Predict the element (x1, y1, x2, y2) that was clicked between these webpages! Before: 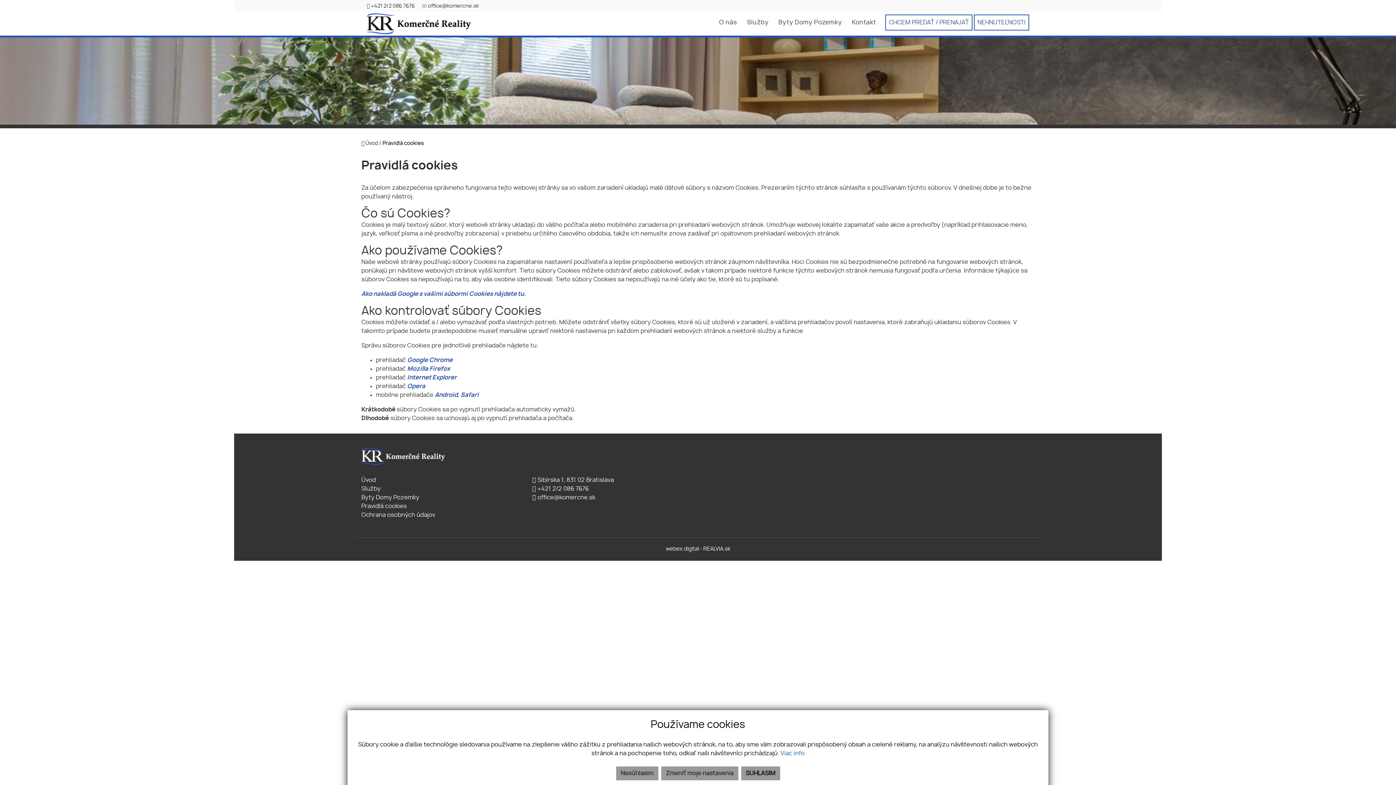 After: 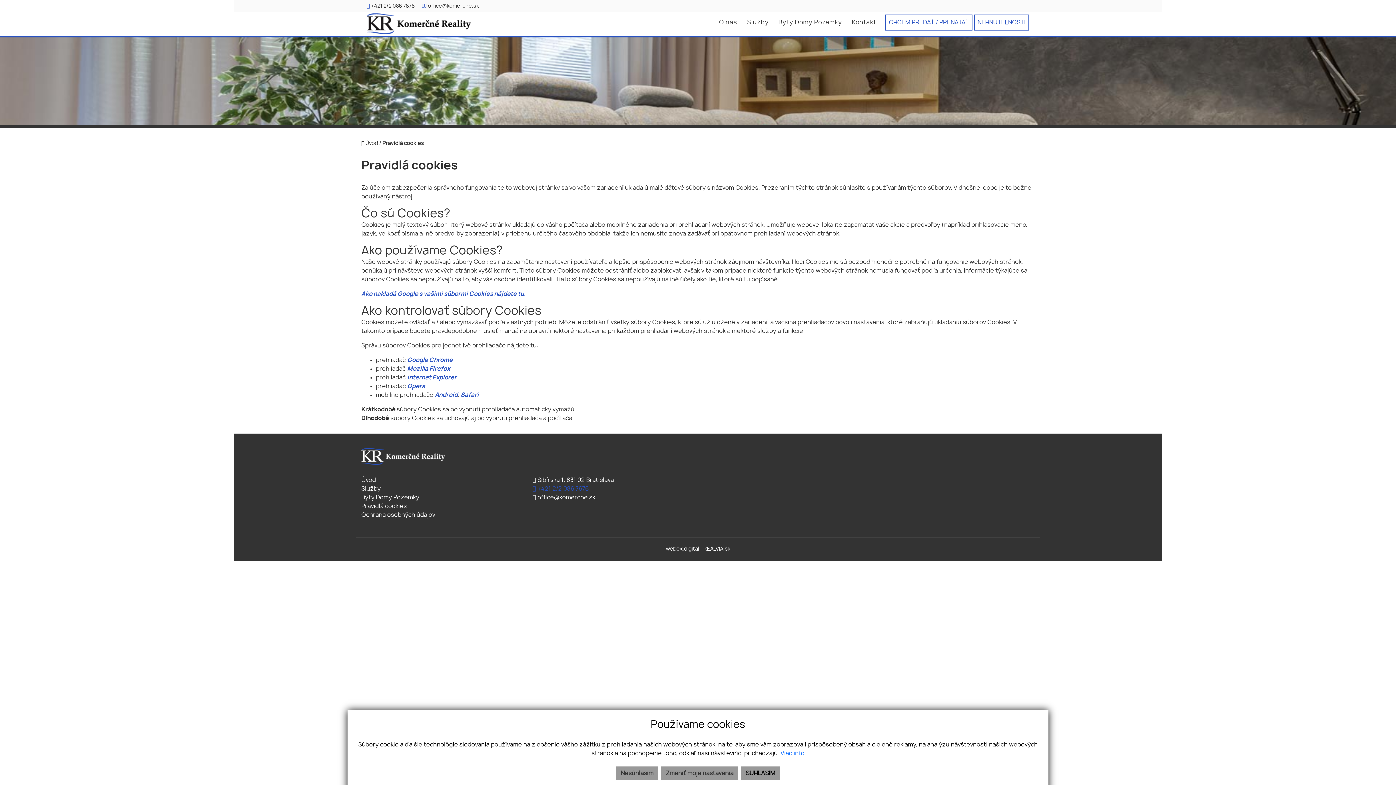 Action: label:  +421 2/2 086 7676 bbox: (532, 486, 588, 491)